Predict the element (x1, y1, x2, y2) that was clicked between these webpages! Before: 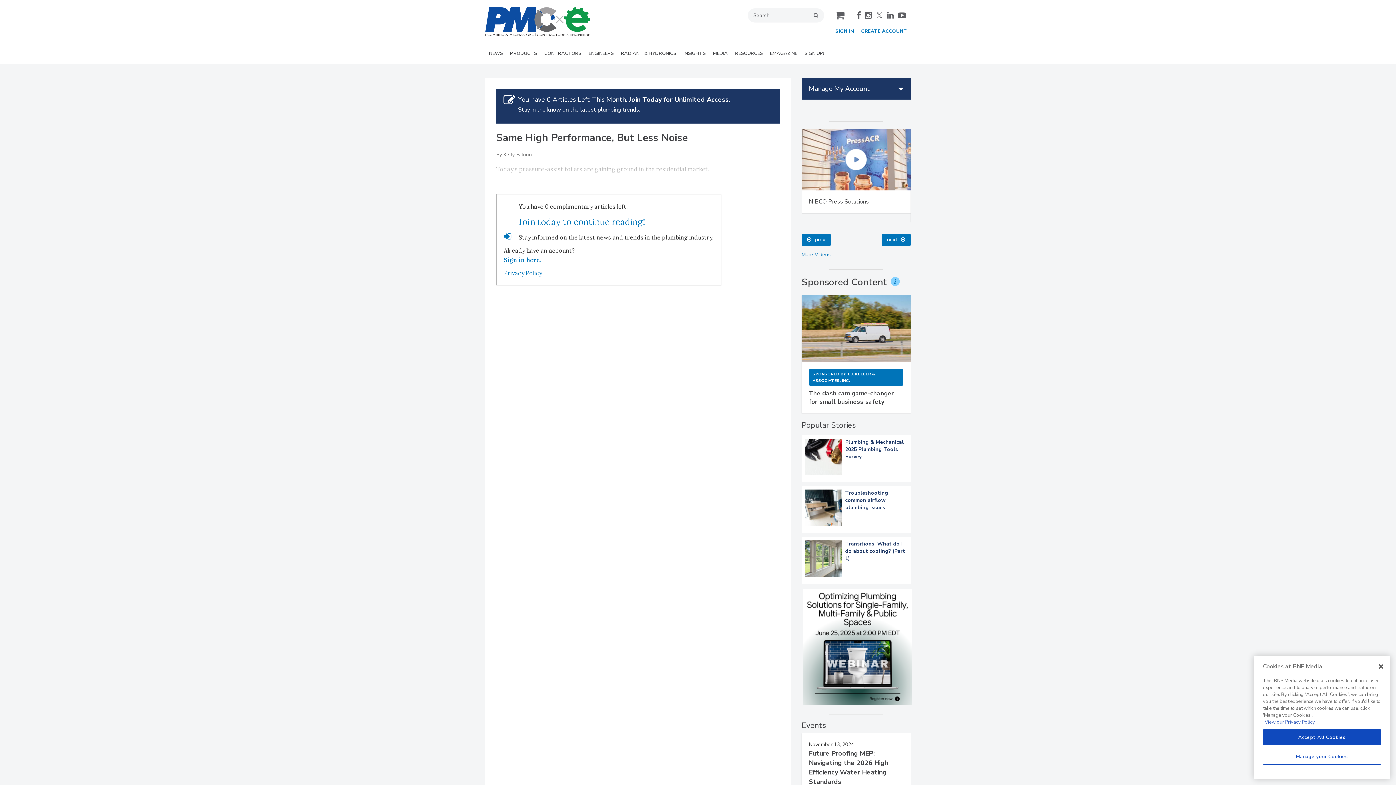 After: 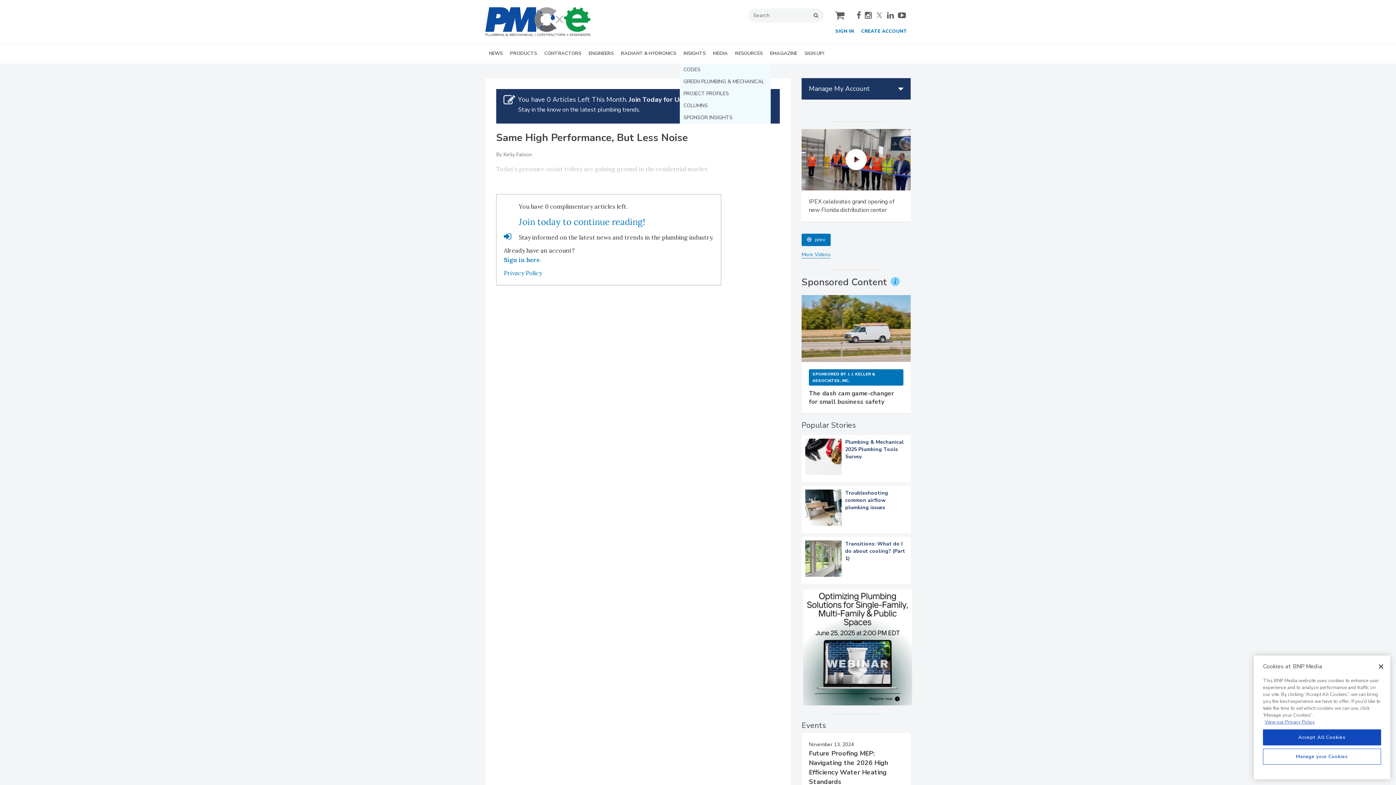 Action: label: INSIGHTS bbox: (680, 44, 709, 63)